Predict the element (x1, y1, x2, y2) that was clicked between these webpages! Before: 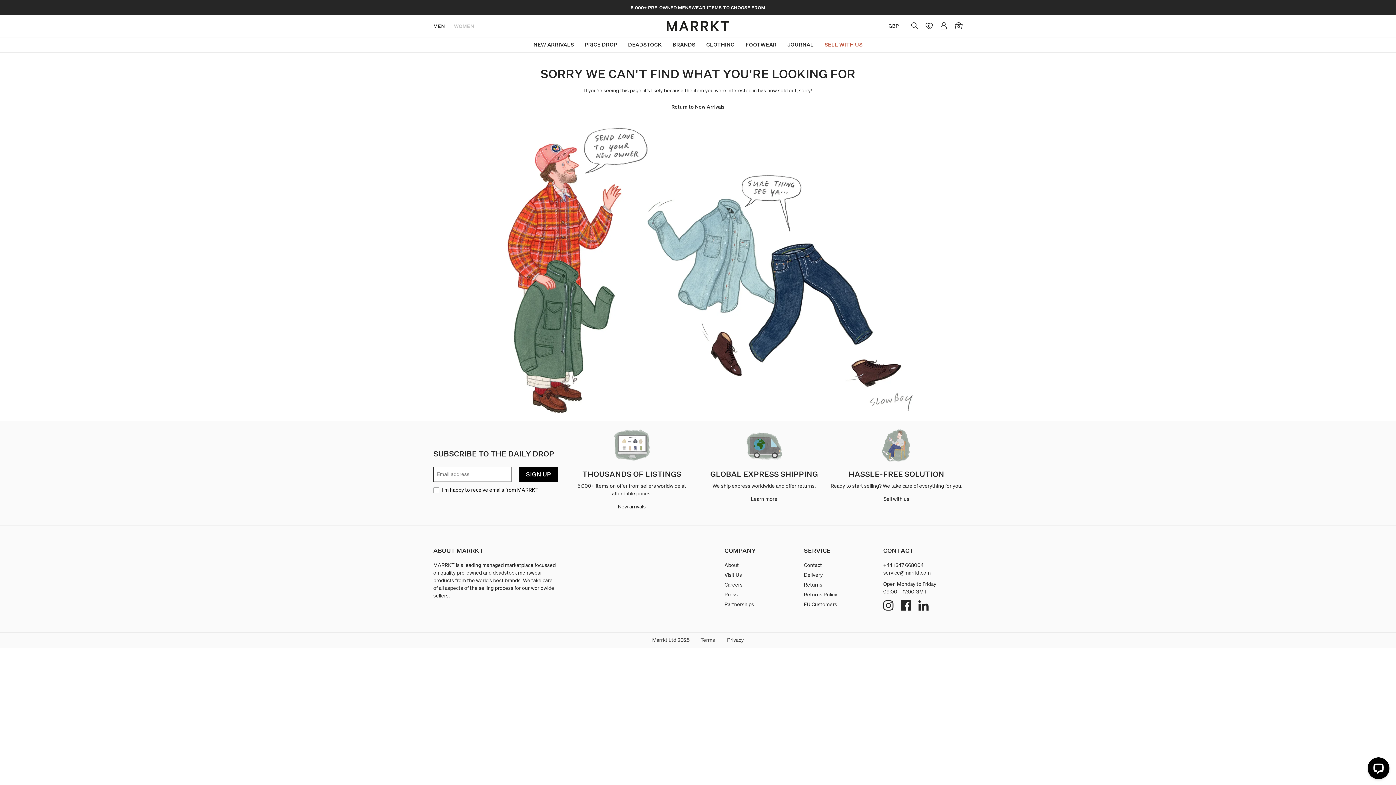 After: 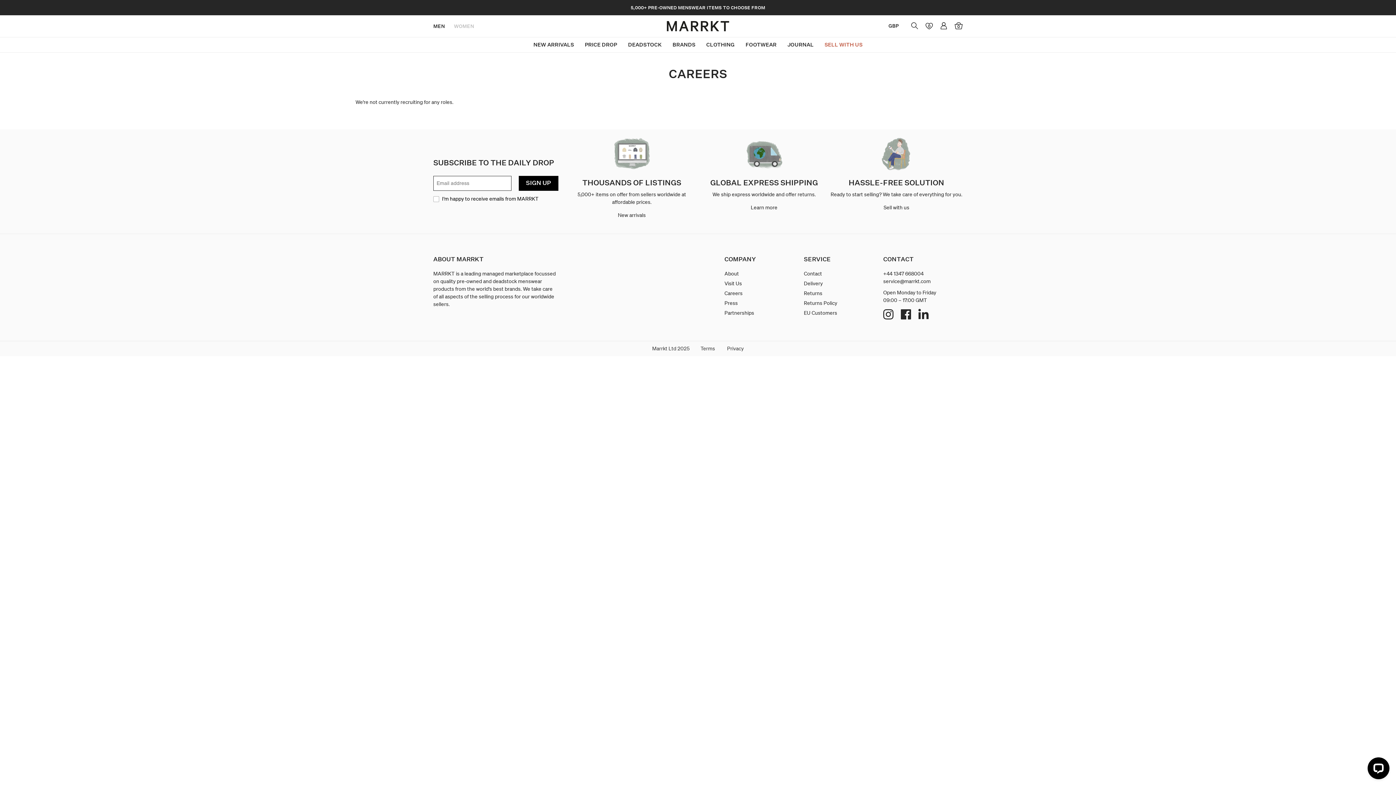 Action: label: Careers bbox: (724, 581, 742, 588)